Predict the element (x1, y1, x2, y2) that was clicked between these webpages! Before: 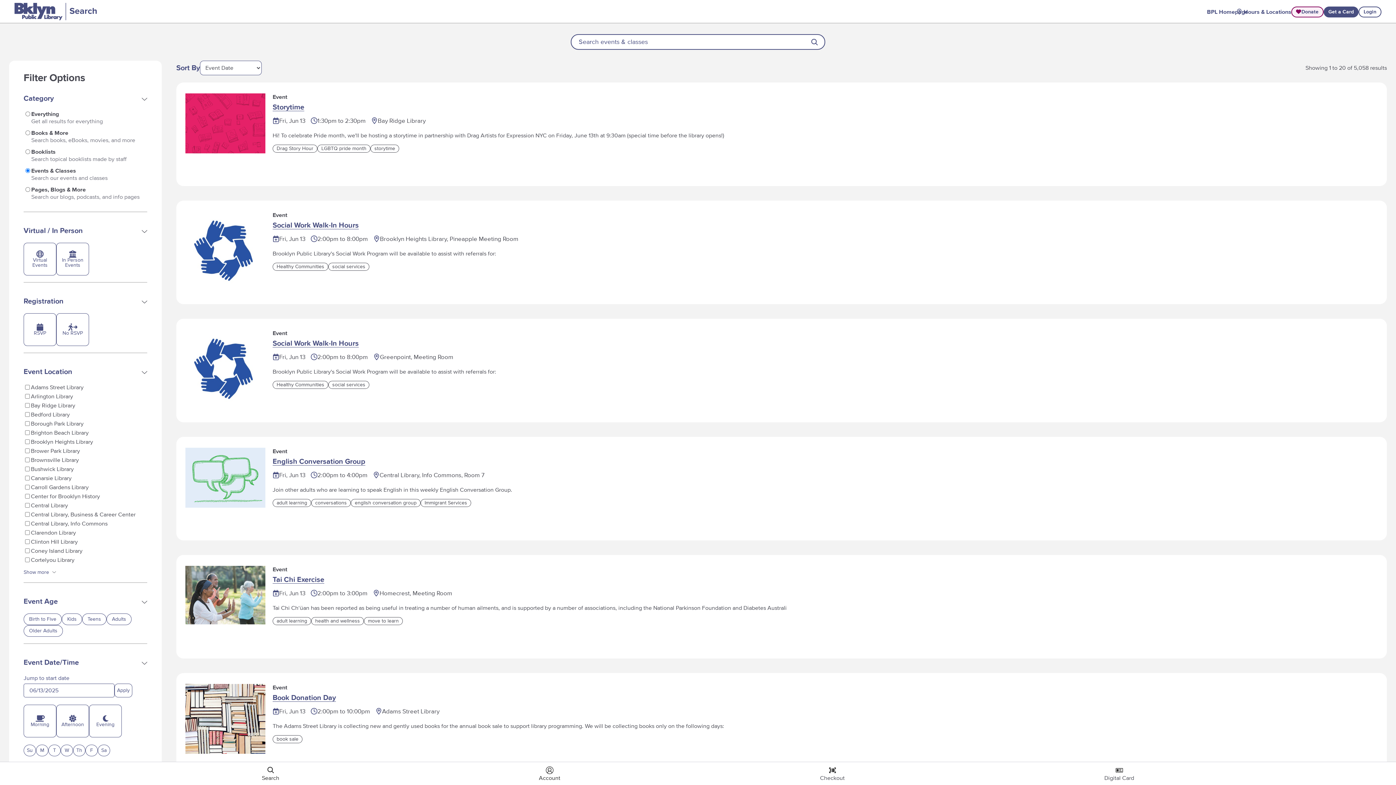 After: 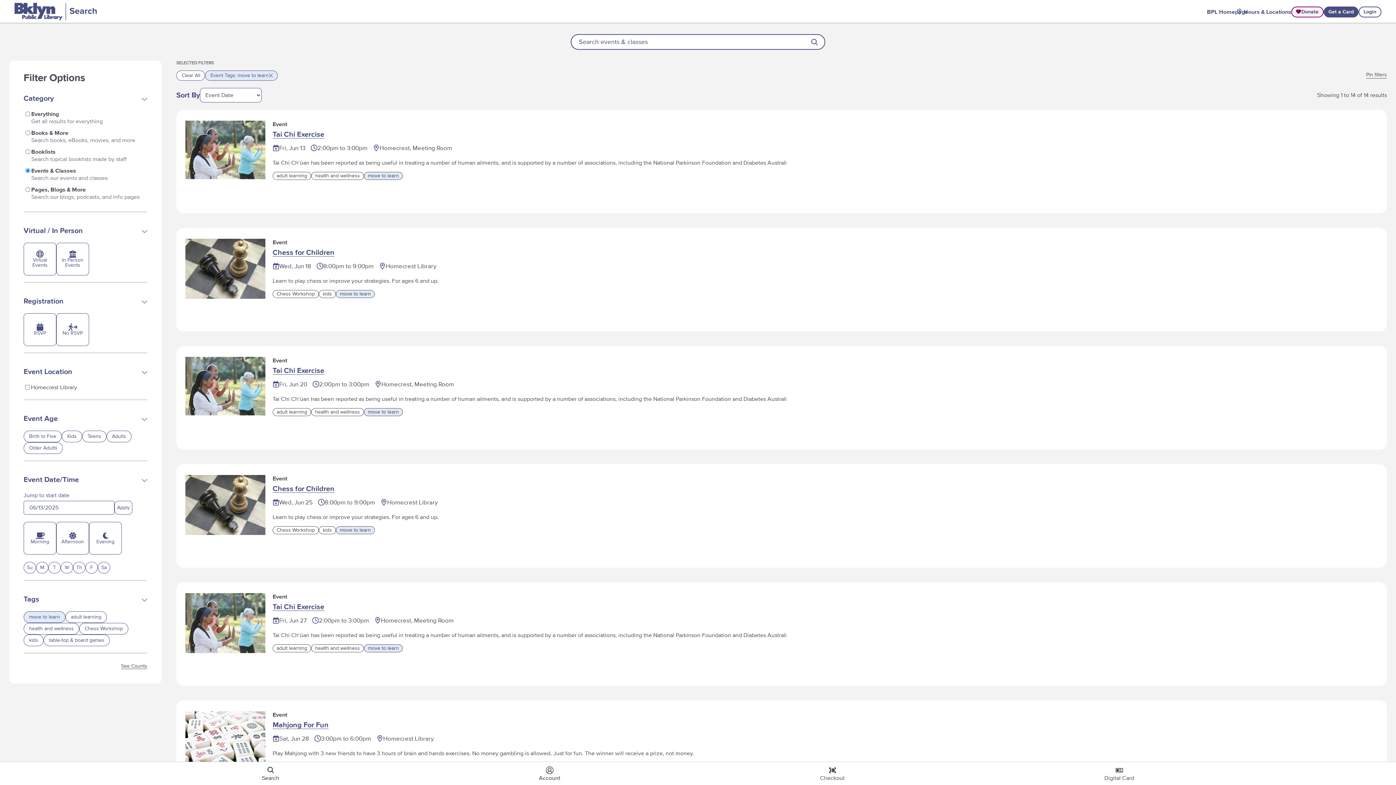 Action: label: move to learn bbox: (364, 617, 402, 625)